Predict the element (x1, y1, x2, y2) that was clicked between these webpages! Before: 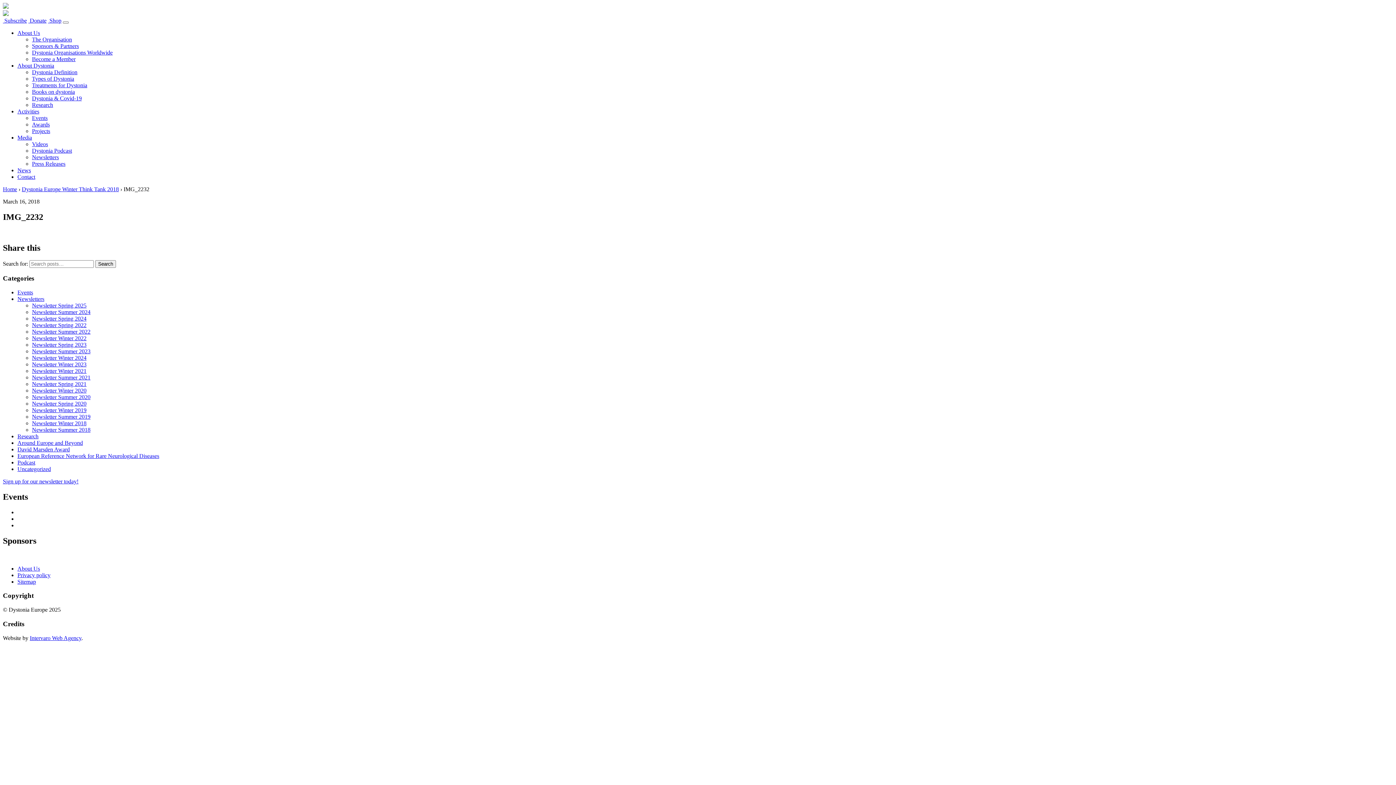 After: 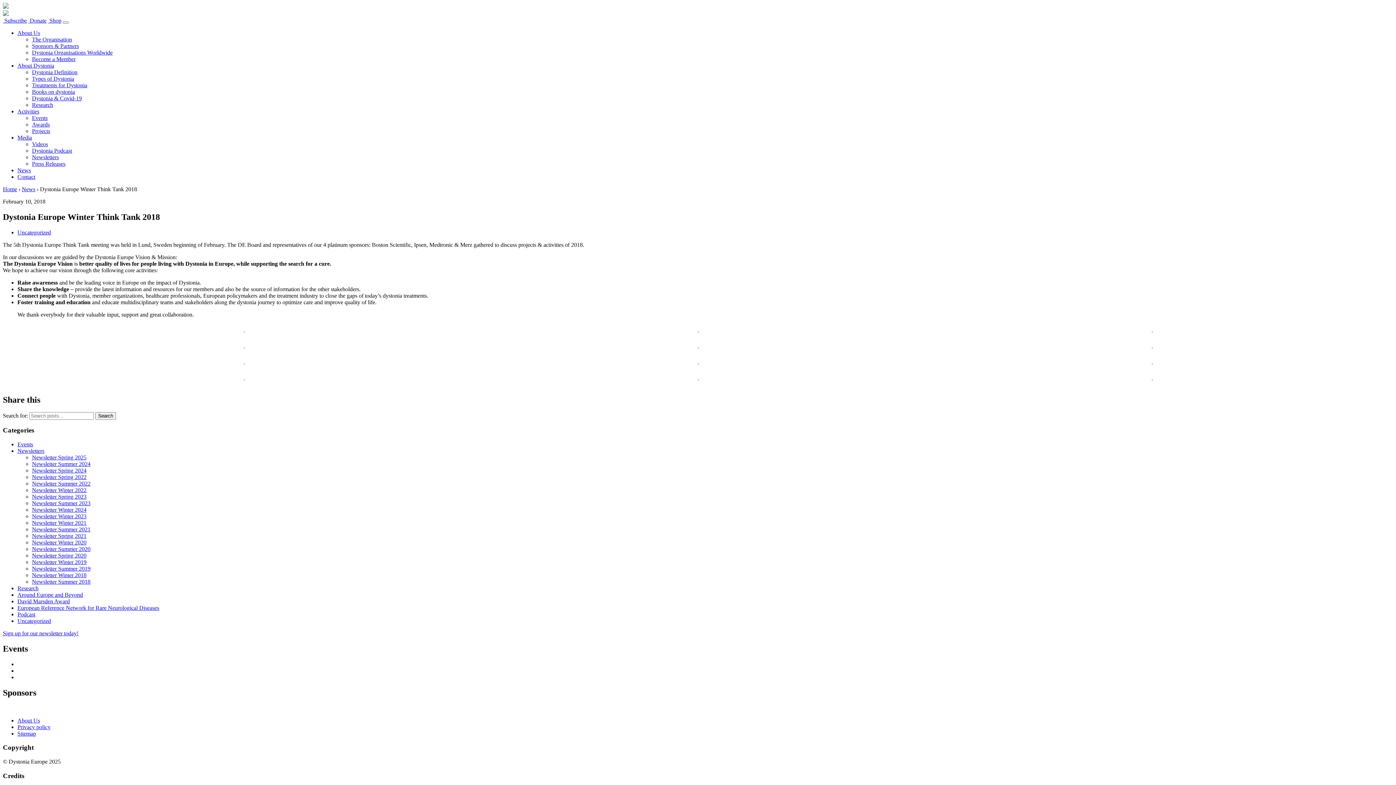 Action: bbox: (21, 186, 118, 192) label: Dystonia Europe Winter Think Tank 2018